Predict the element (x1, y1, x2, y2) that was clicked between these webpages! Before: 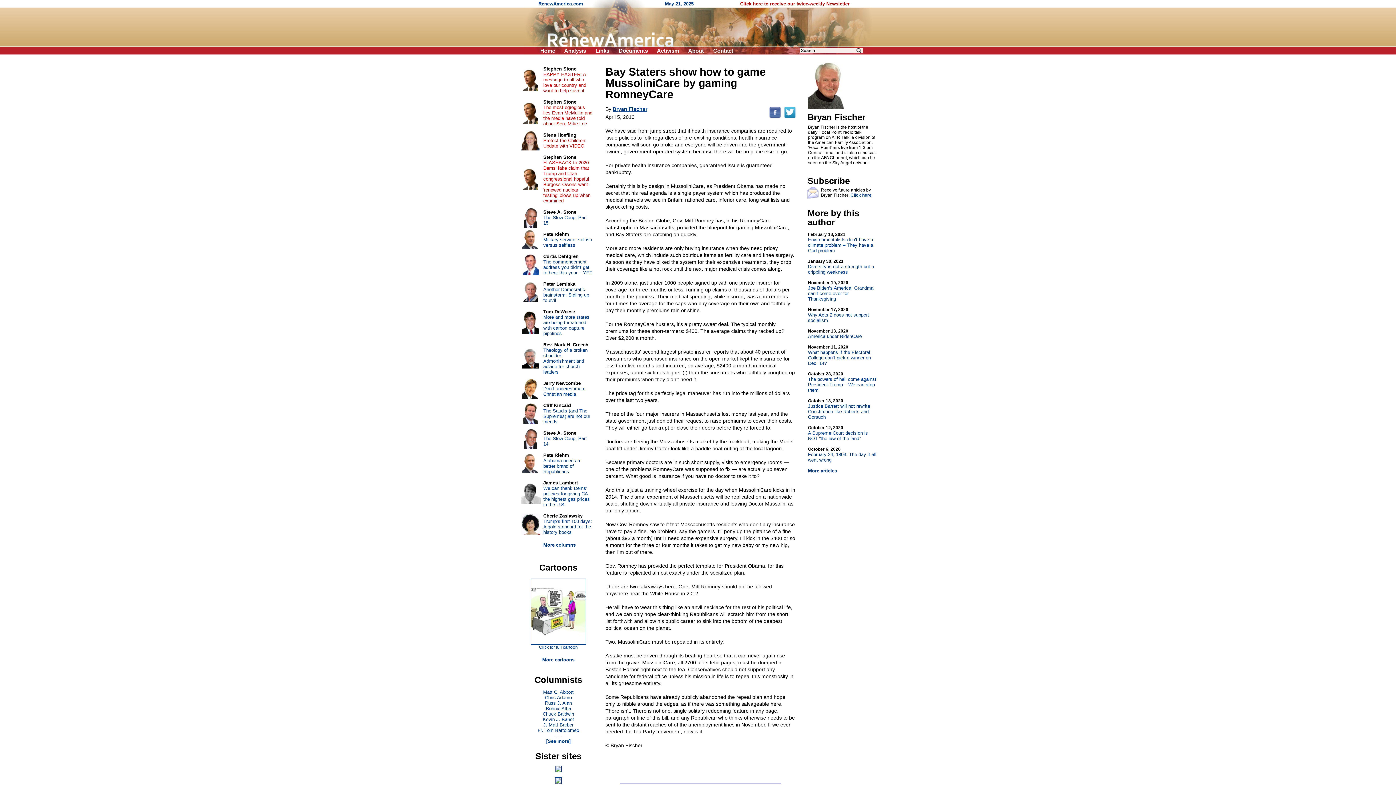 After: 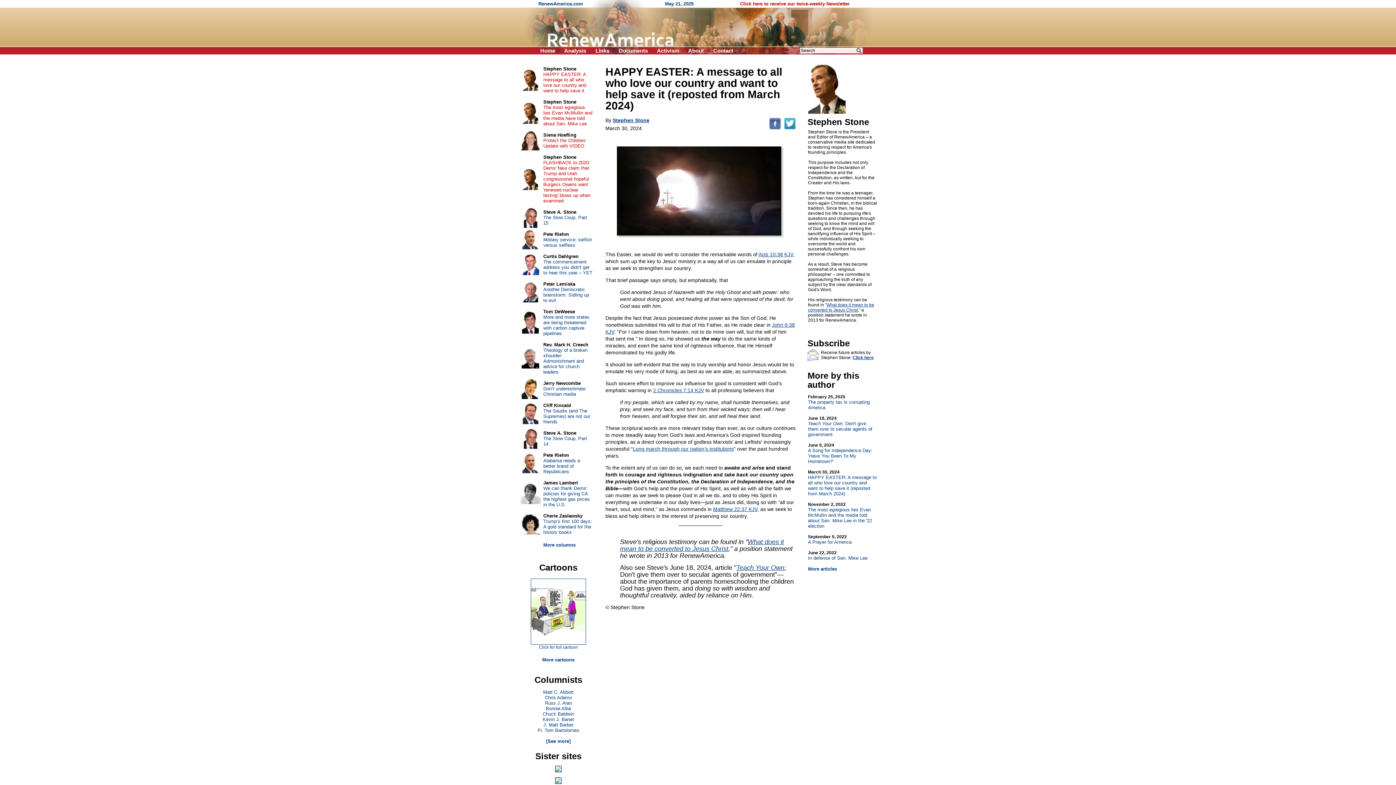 Action: label: HAPPY EASTER: A message to all who love our country and want to help save it bbox: (543, 71, 586, 93)